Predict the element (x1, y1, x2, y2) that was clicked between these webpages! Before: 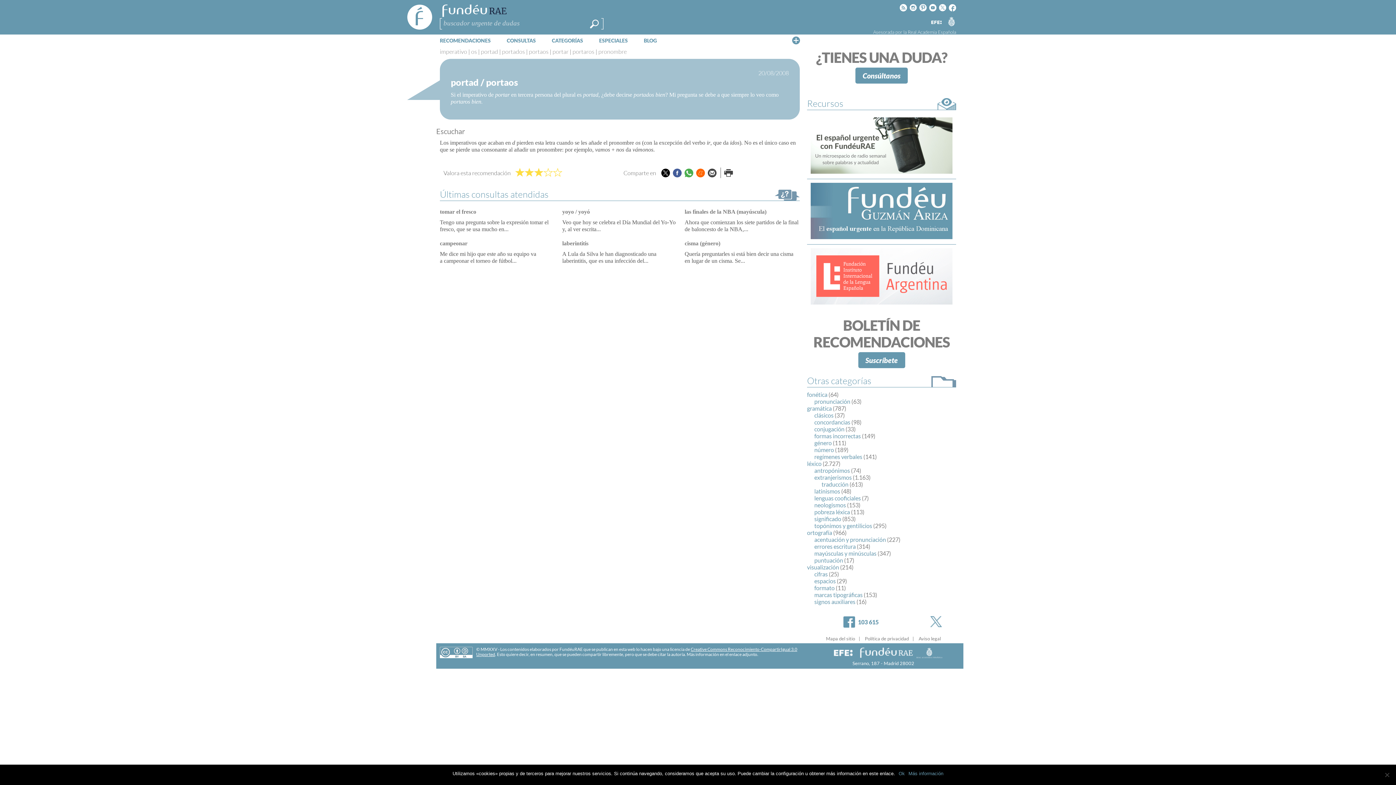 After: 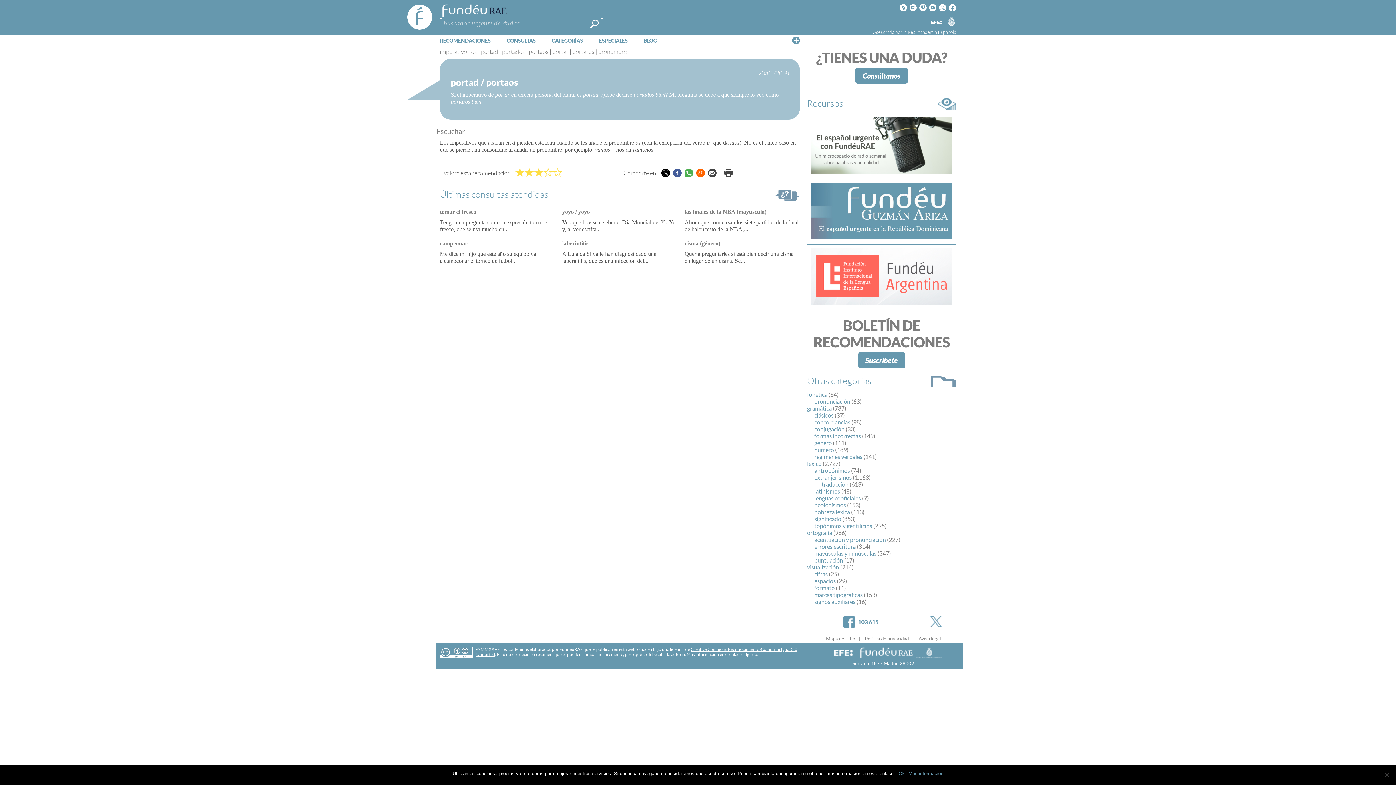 Action: label: Twitter bbox: (939, 3, 946, 12)